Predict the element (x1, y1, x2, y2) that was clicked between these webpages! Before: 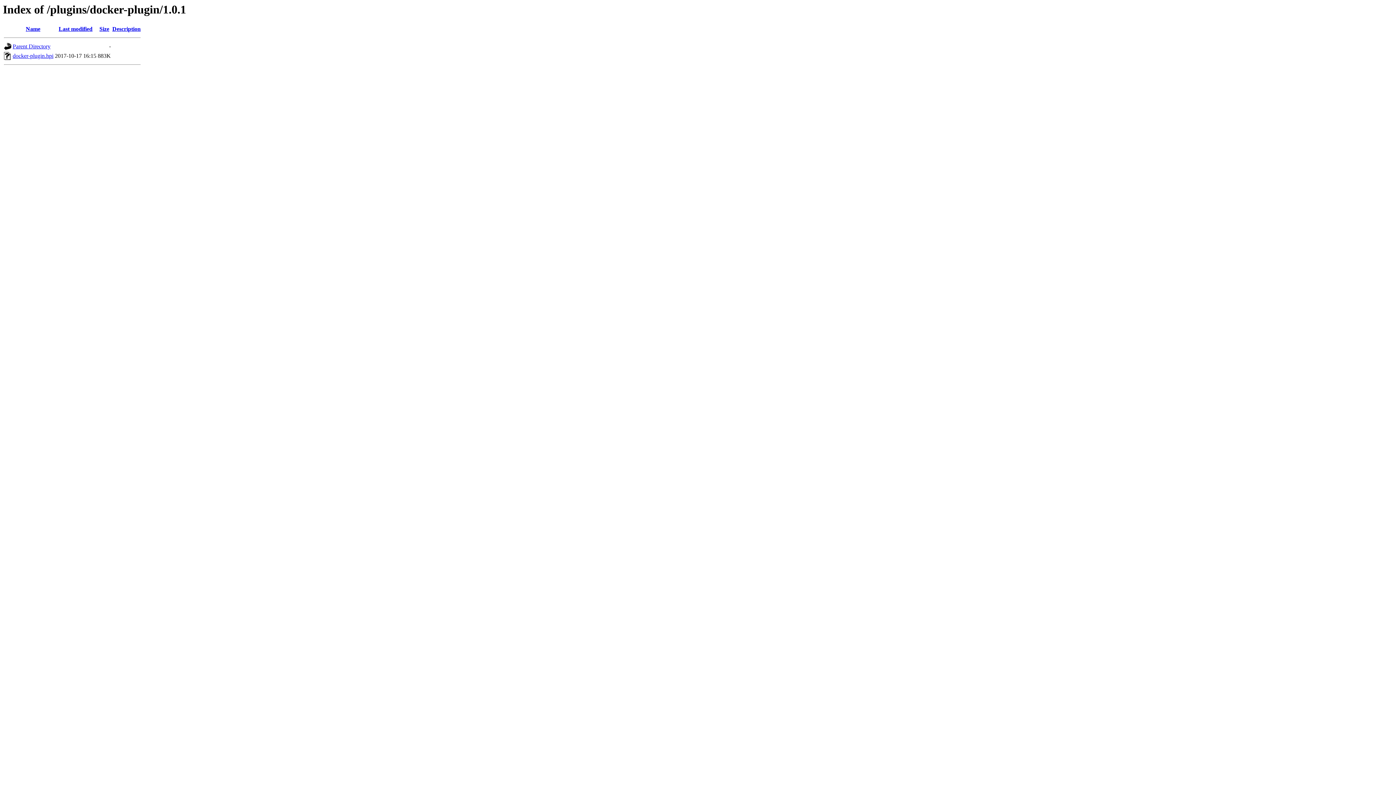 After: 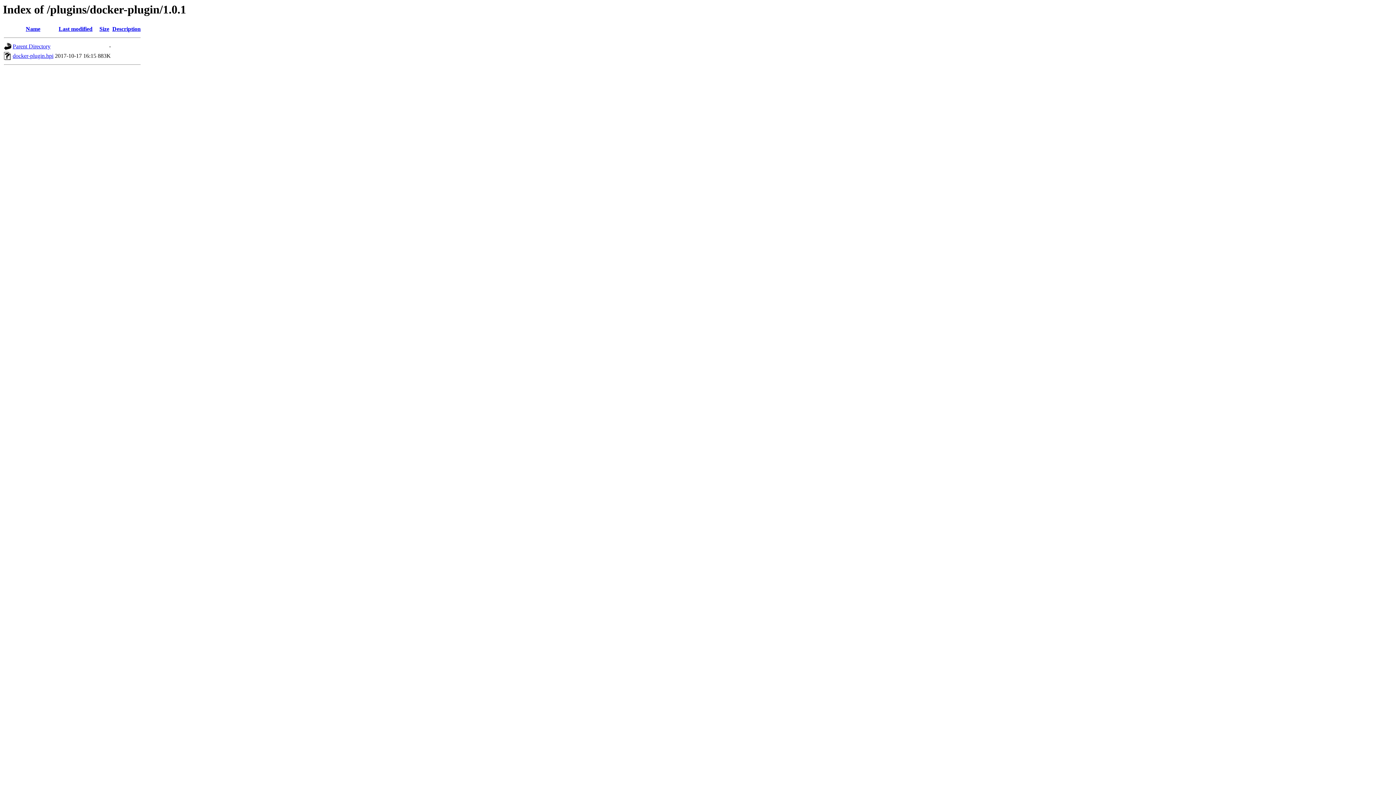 Action: bbox: (58, 25, 92, 32) label: Last modified